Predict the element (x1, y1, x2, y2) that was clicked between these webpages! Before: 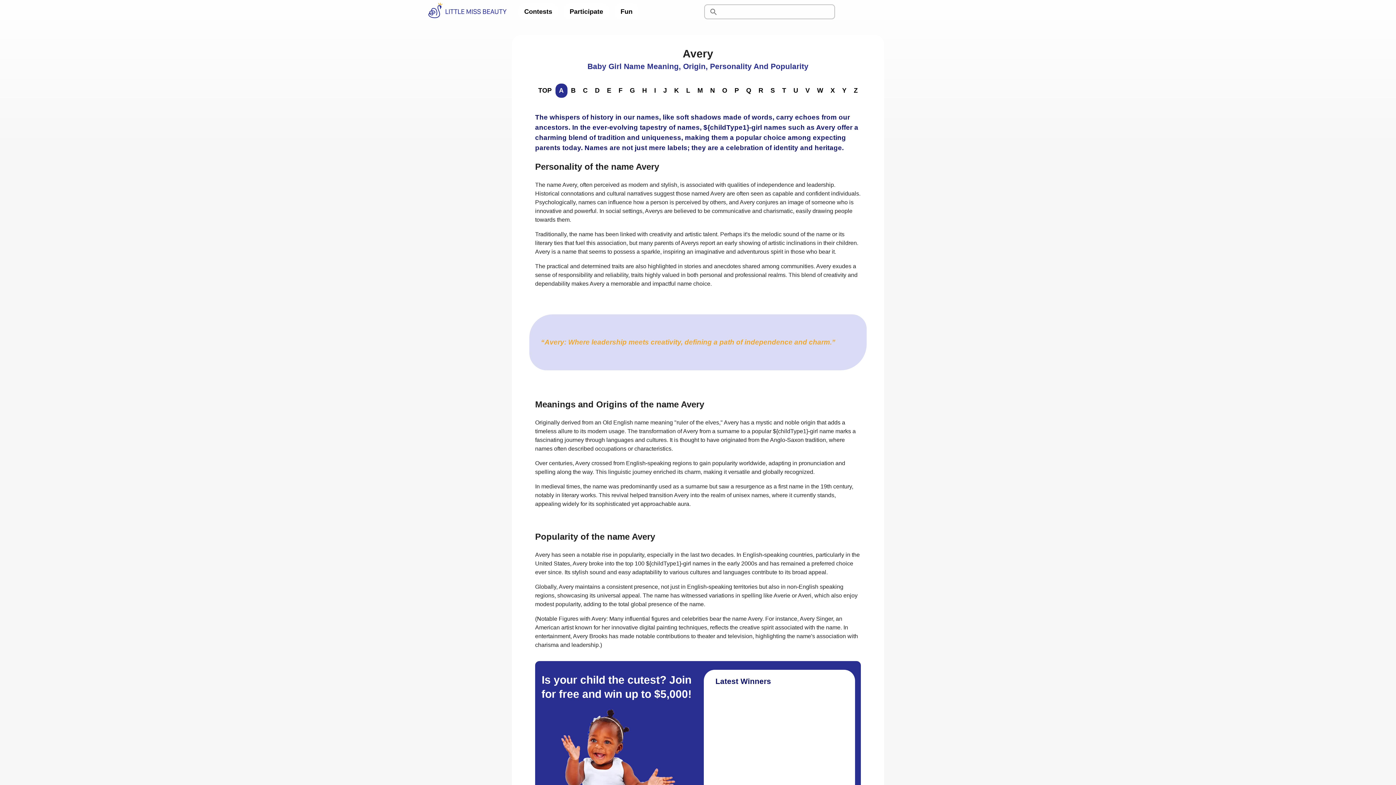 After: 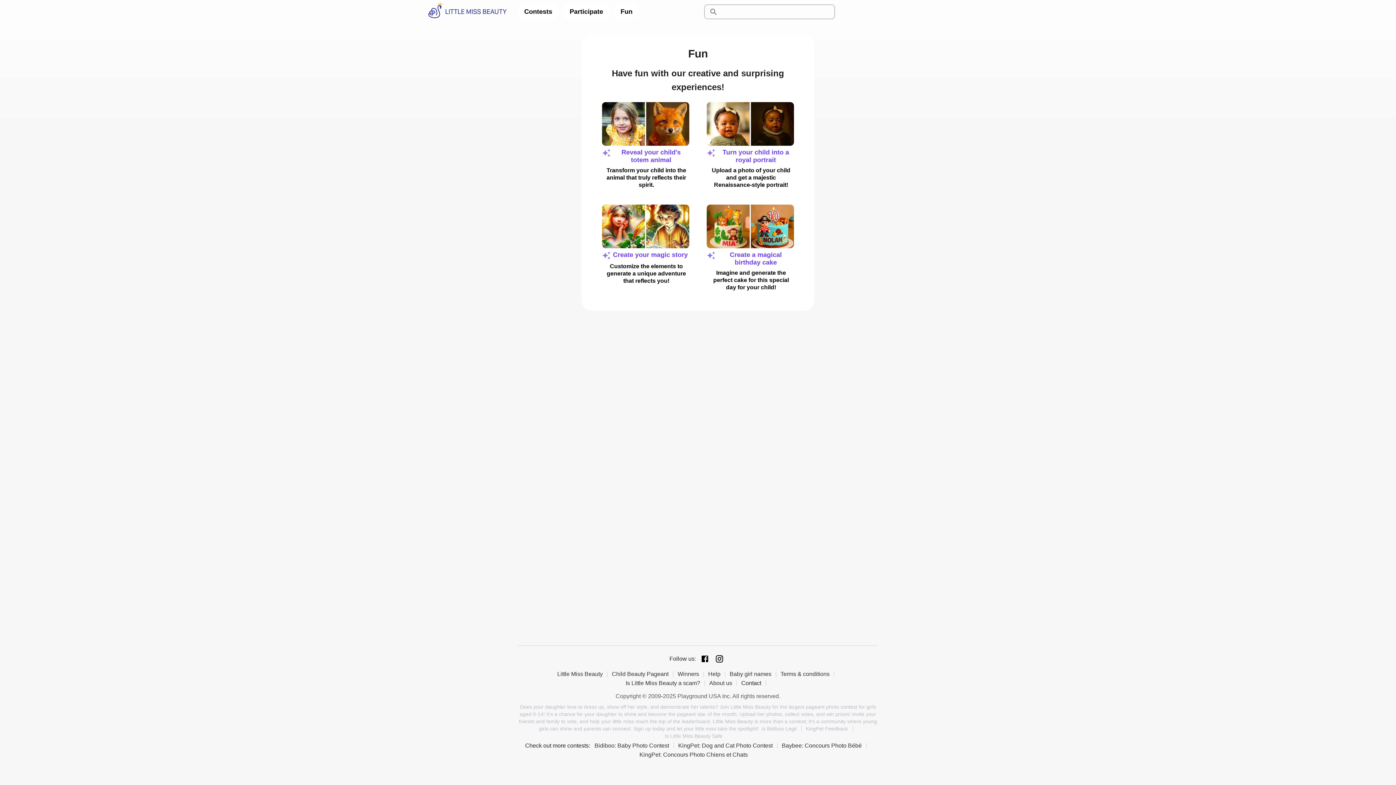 Action: label: Fun bbox: (614, 3, 638, 19)